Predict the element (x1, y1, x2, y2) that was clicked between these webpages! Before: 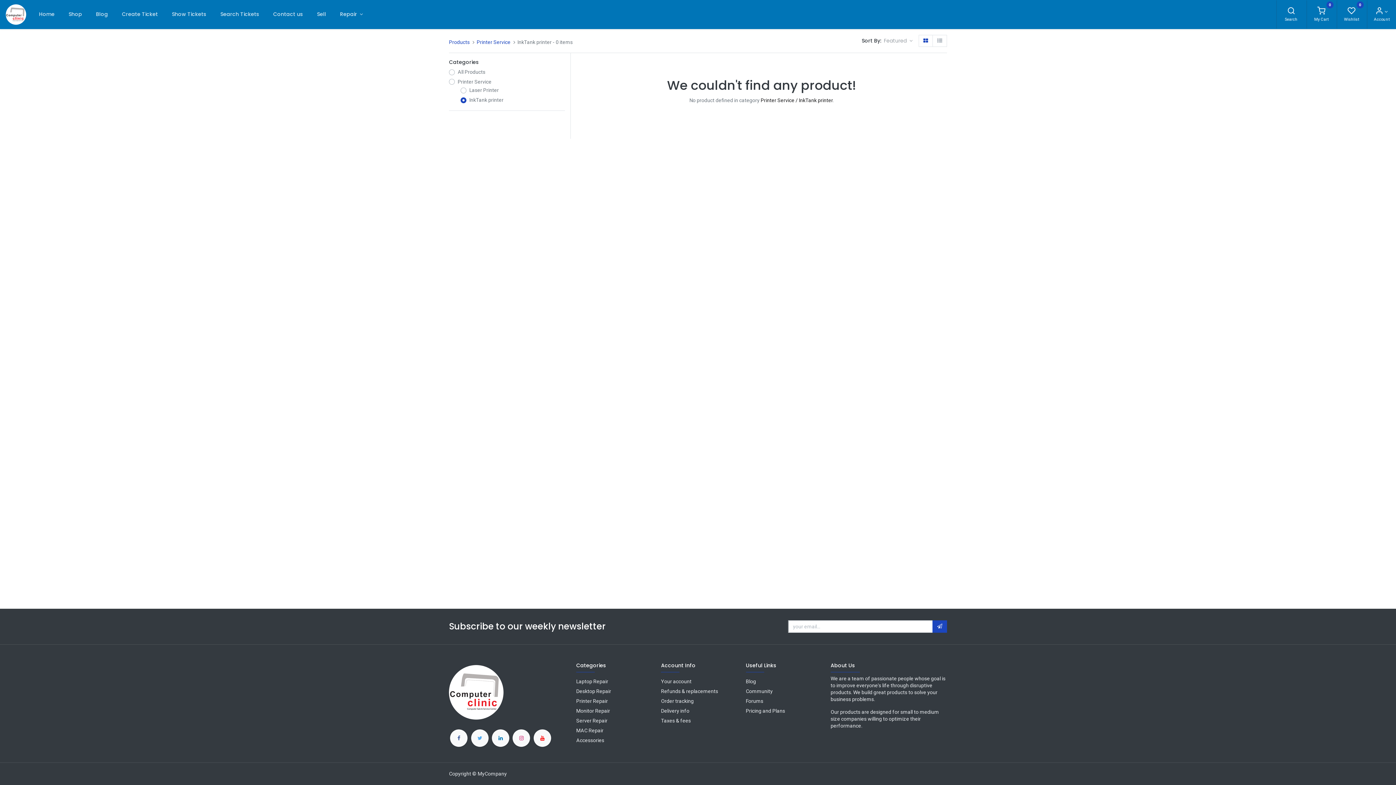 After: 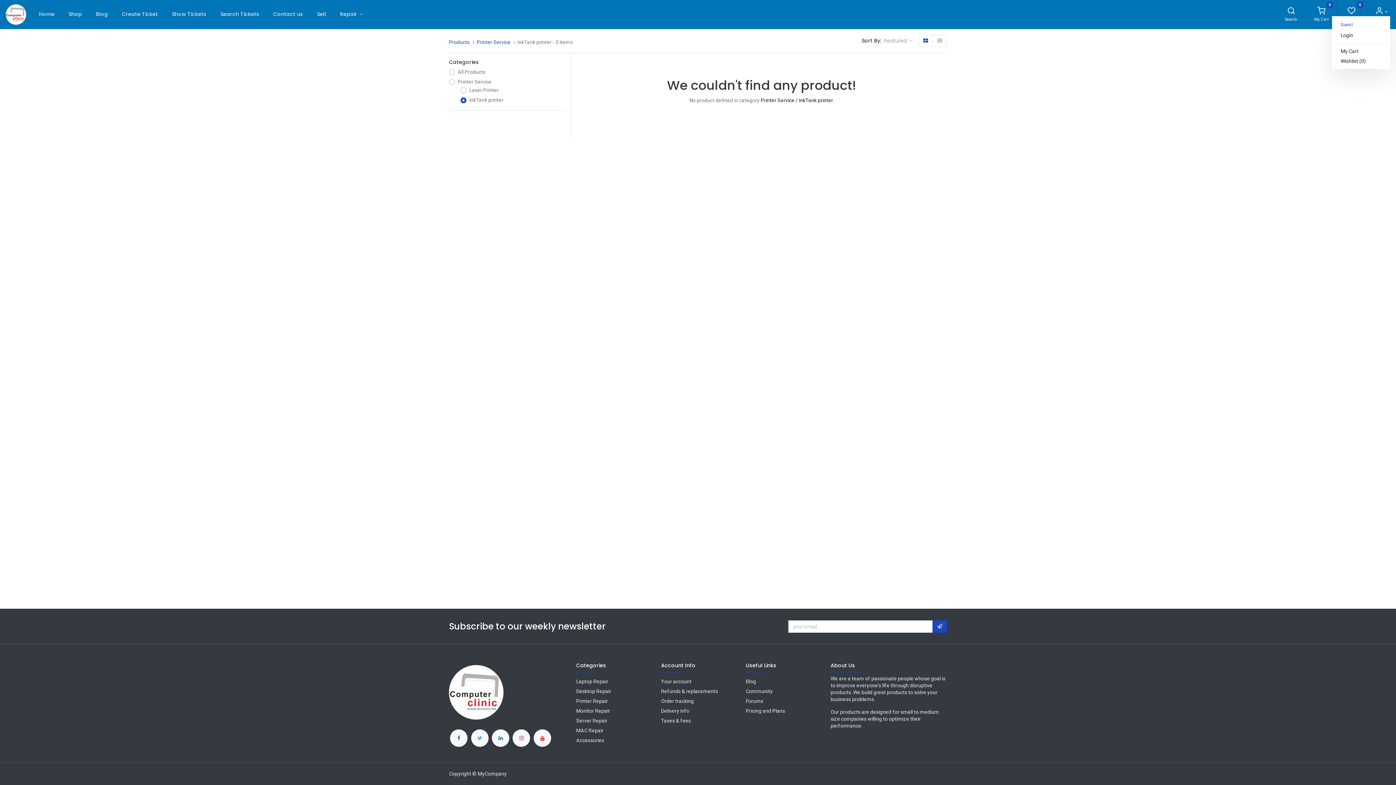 Action: bbox: (1375, 8, 1388, 14) label: Account Info